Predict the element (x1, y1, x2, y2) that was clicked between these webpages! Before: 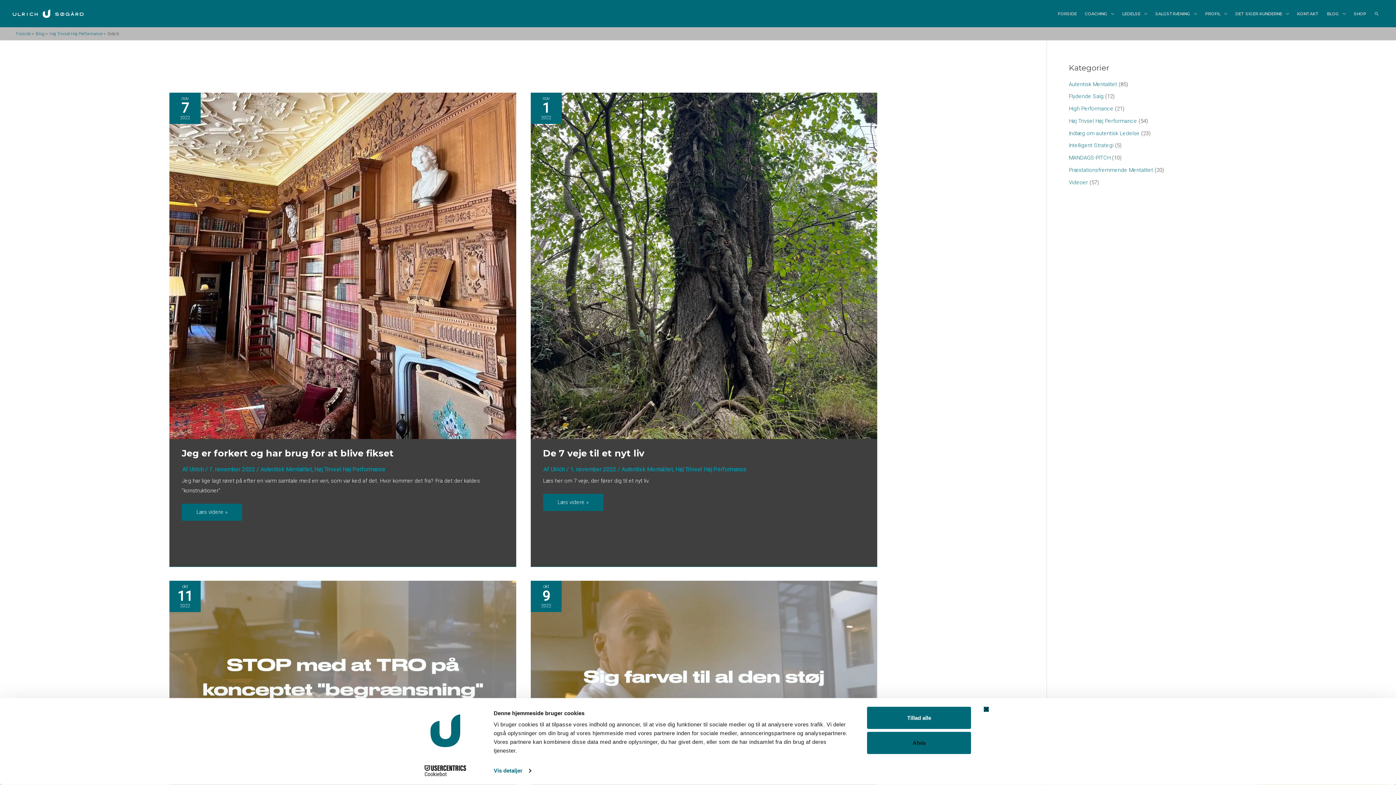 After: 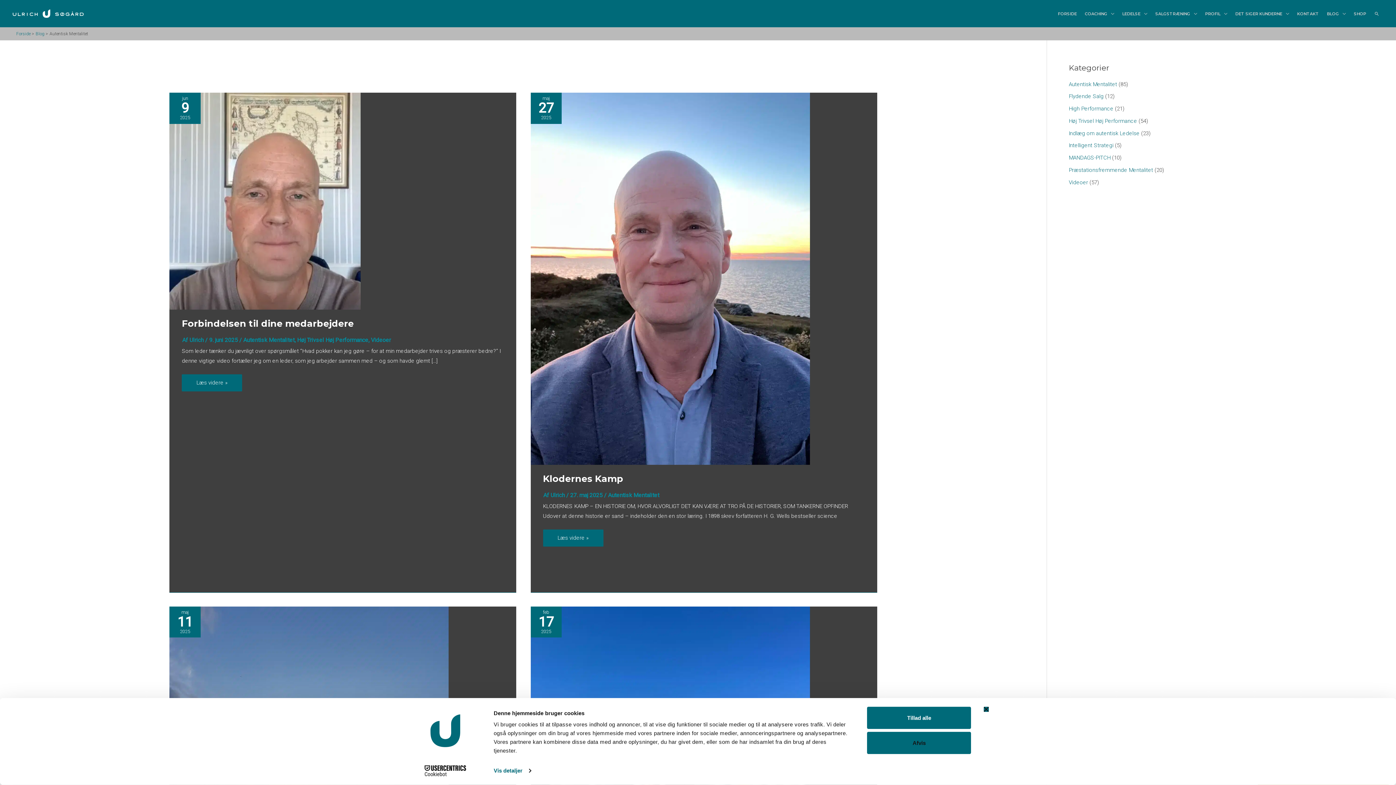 Action: label: Autentisk Mentalitet bbox: (260, 466, 311, 473)